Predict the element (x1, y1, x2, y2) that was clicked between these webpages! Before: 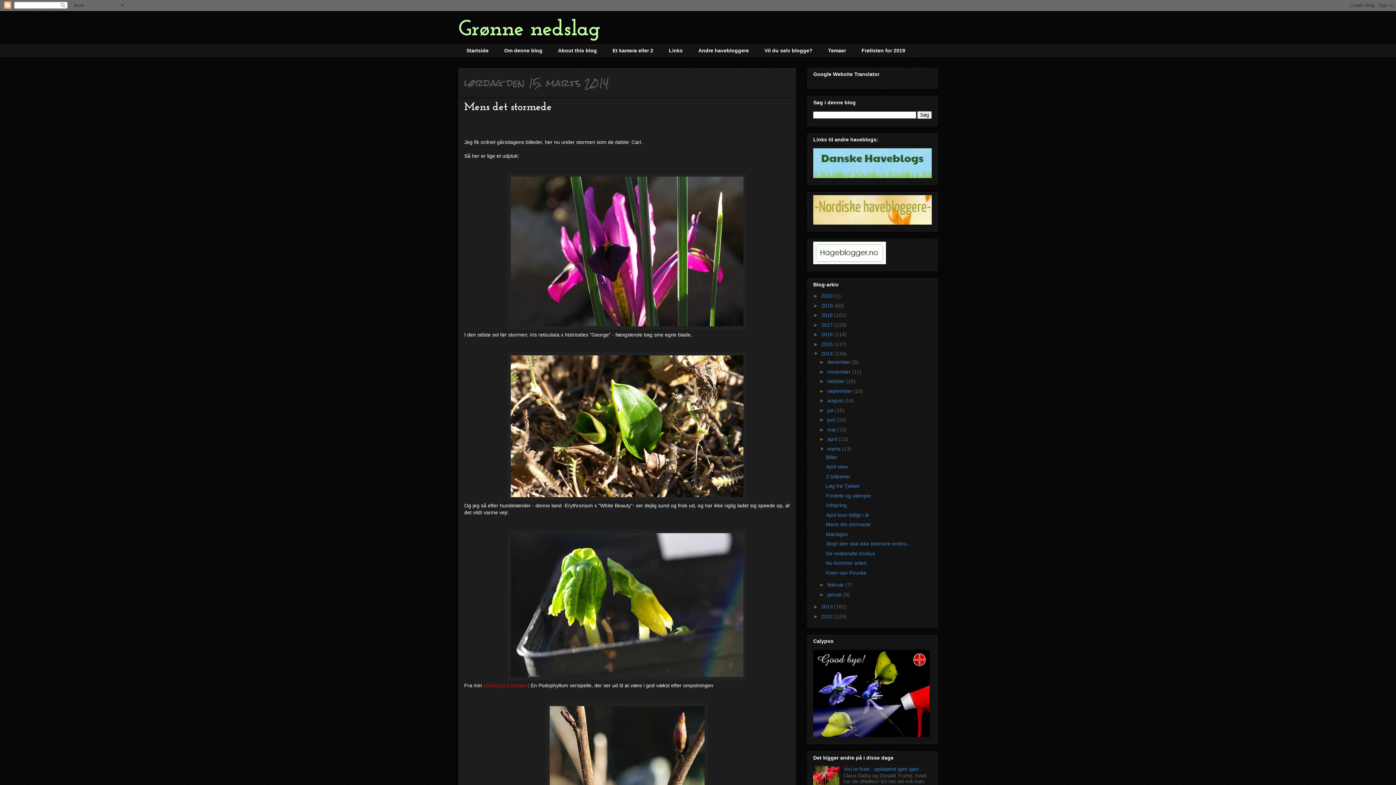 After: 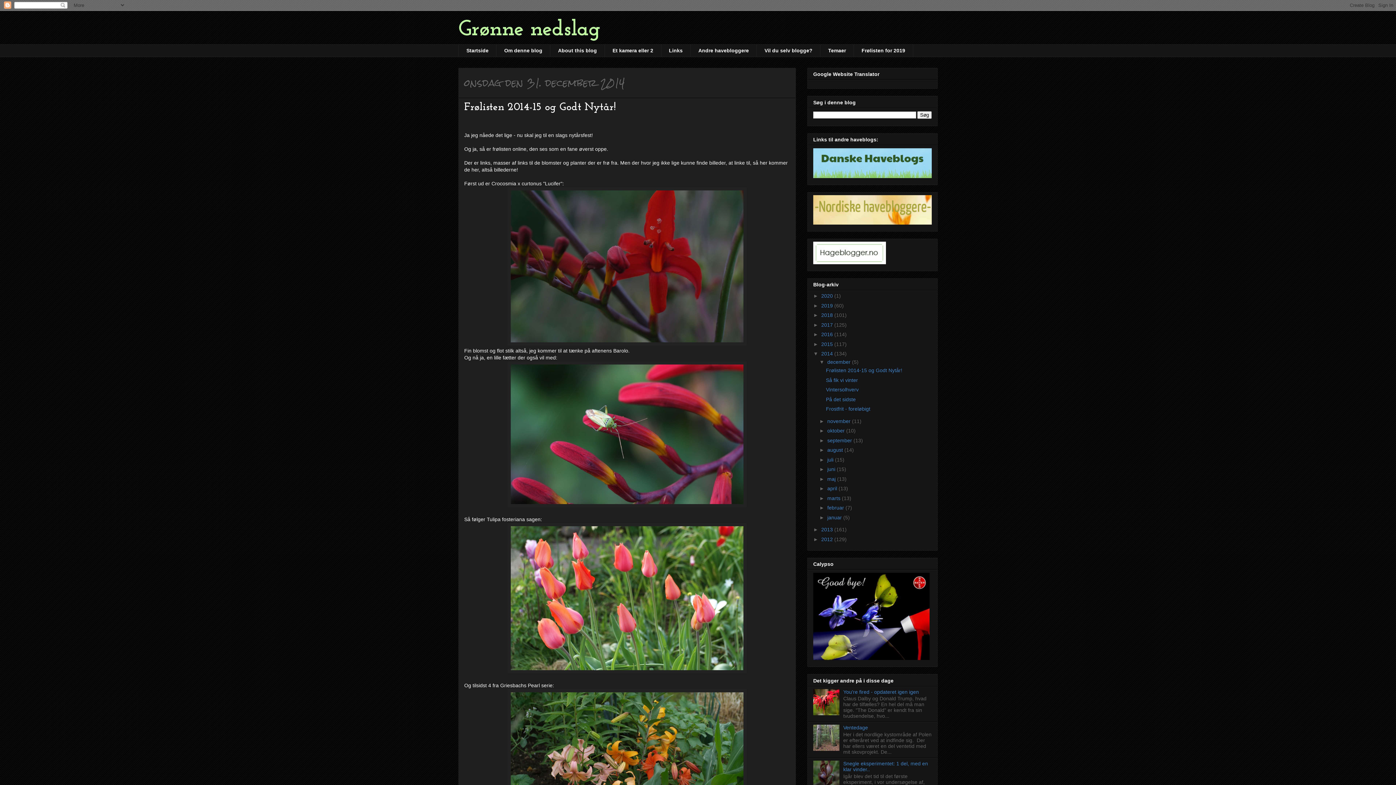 Action: label: 2014  bbox: (821, 351, 834, 356)